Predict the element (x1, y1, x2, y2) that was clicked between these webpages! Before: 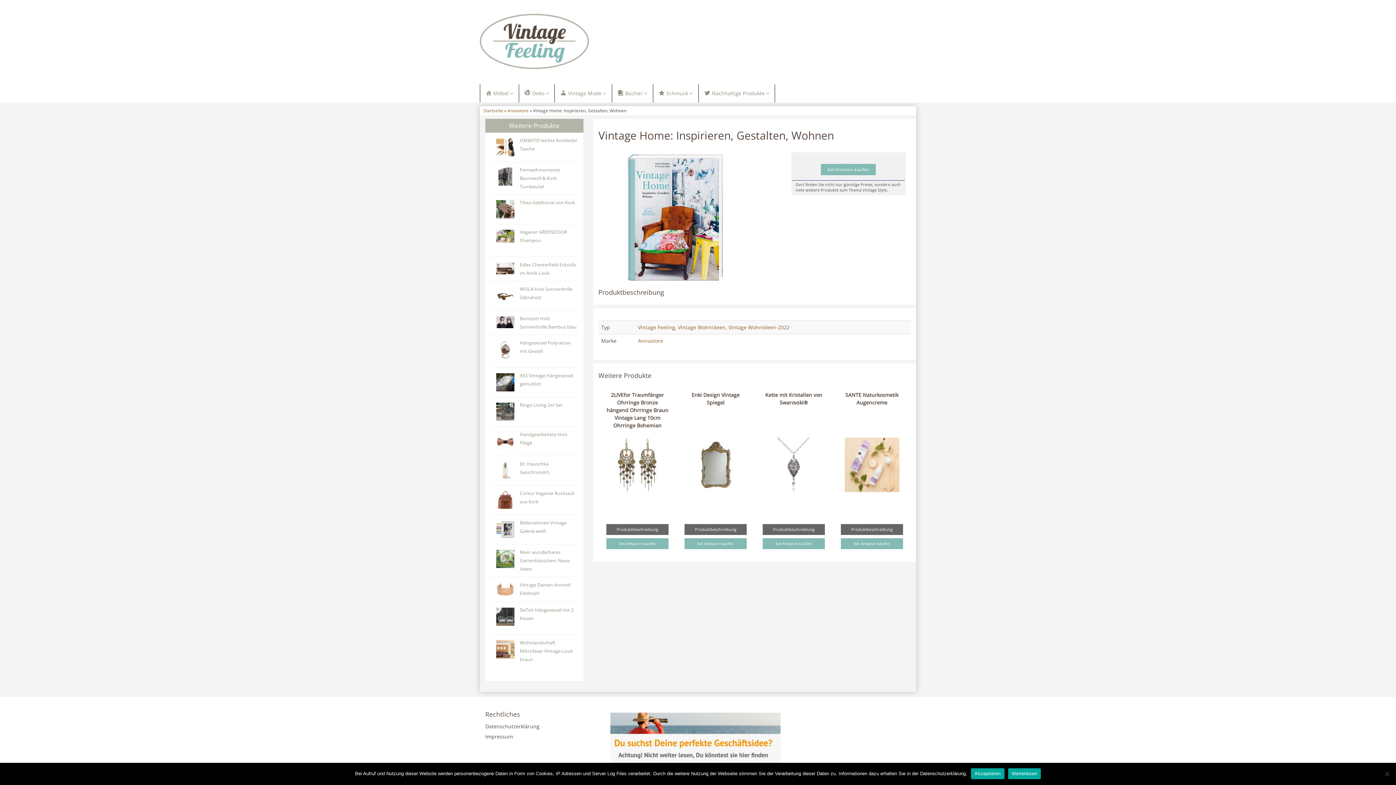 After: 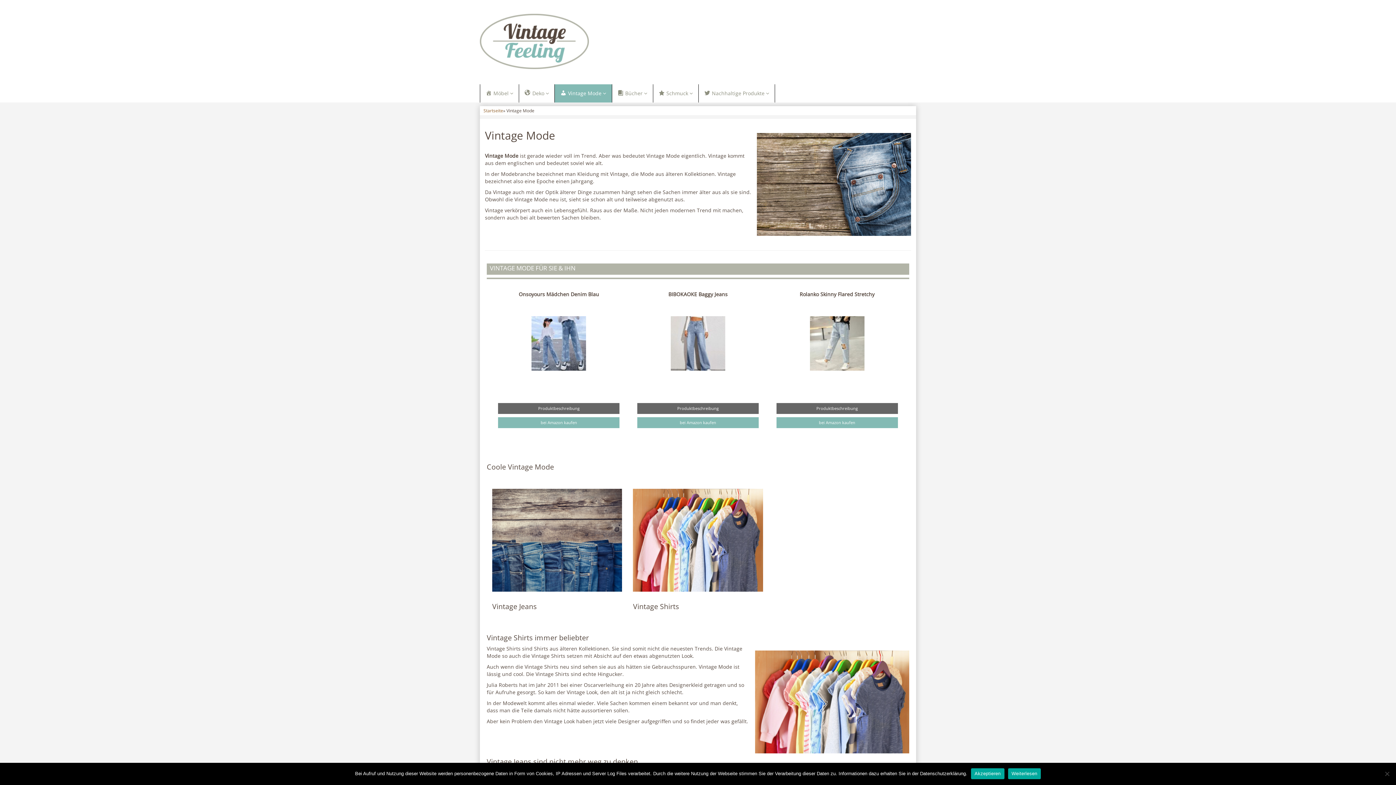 Action: label: Vintage Mode  bbox: (555, 84, 611, 102)